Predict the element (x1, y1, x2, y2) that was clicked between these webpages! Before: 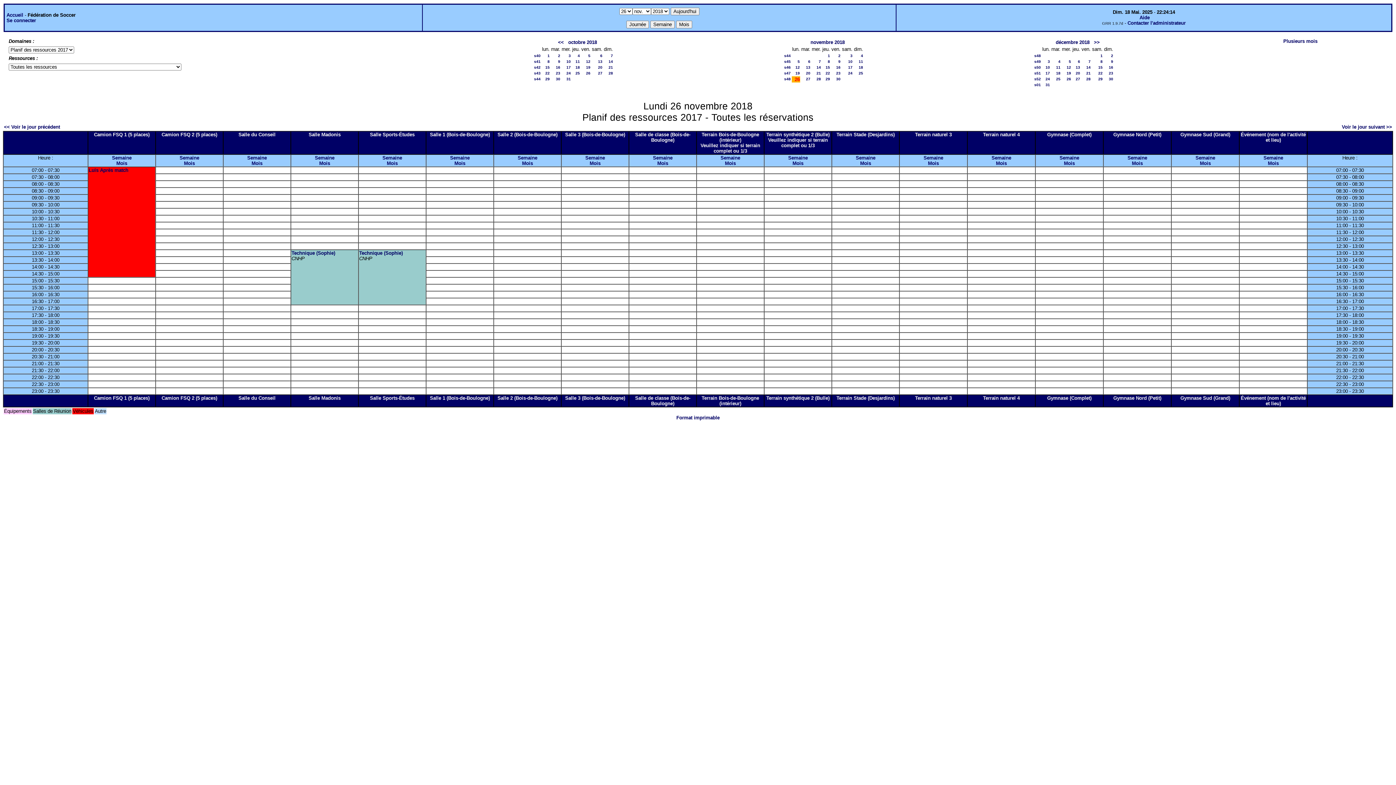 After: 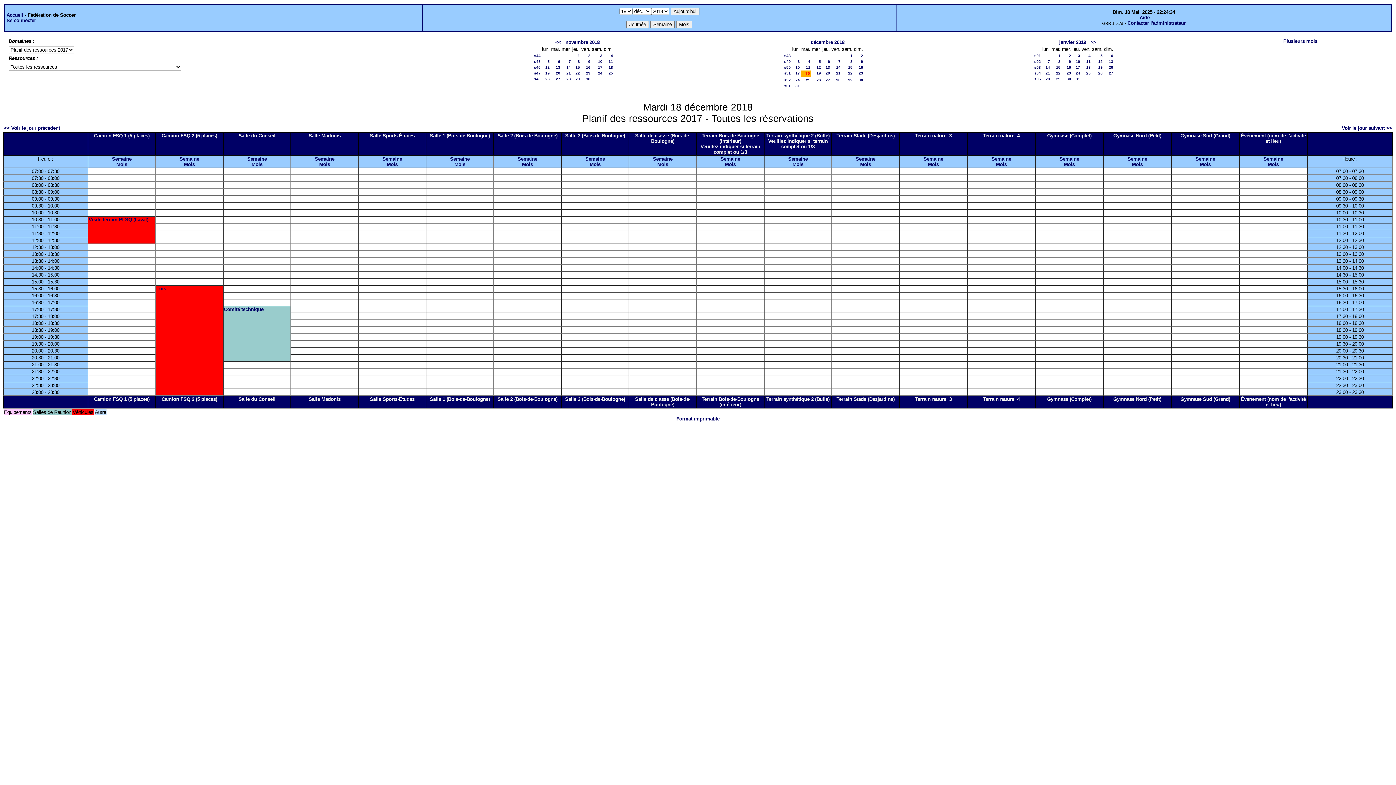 Action: label: 18 bbox: (1056, 70, 1060, 75)